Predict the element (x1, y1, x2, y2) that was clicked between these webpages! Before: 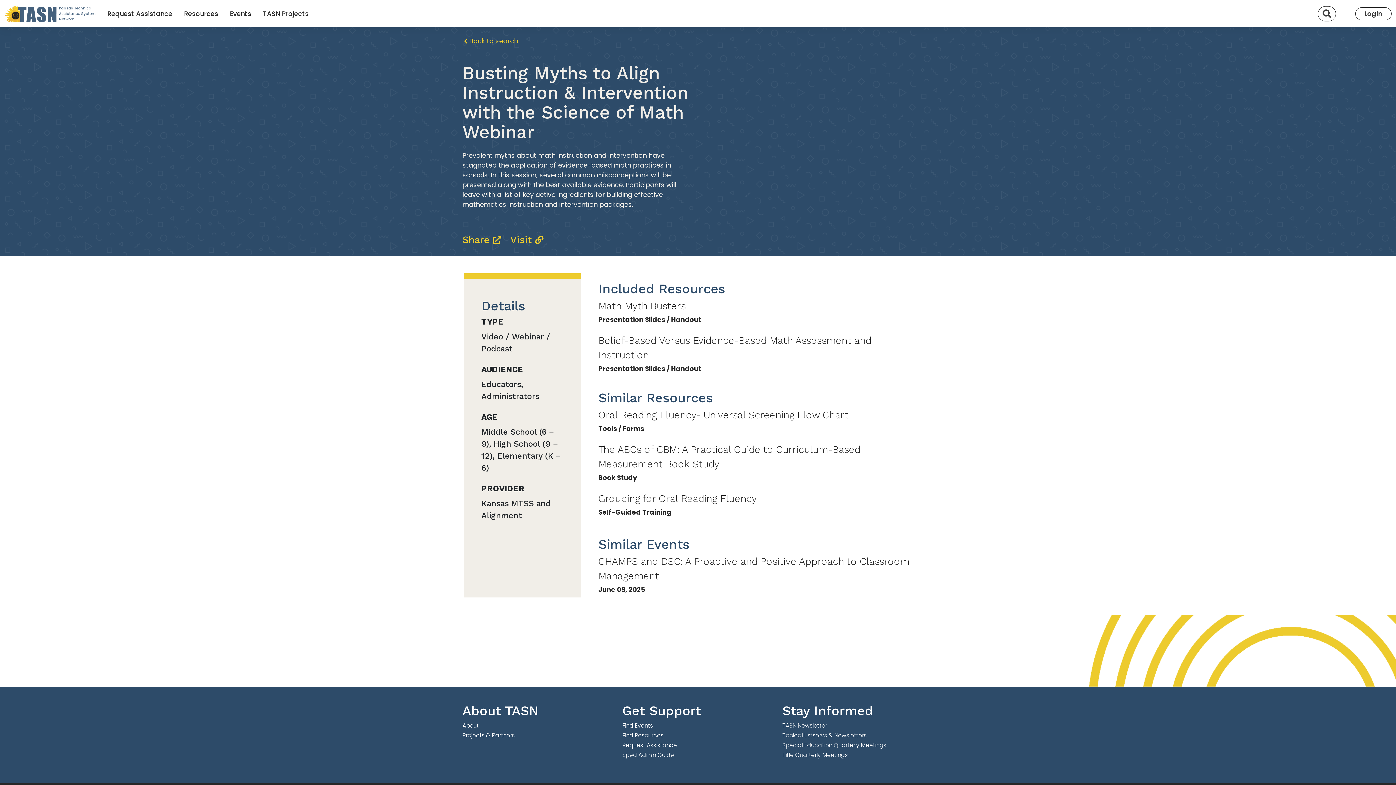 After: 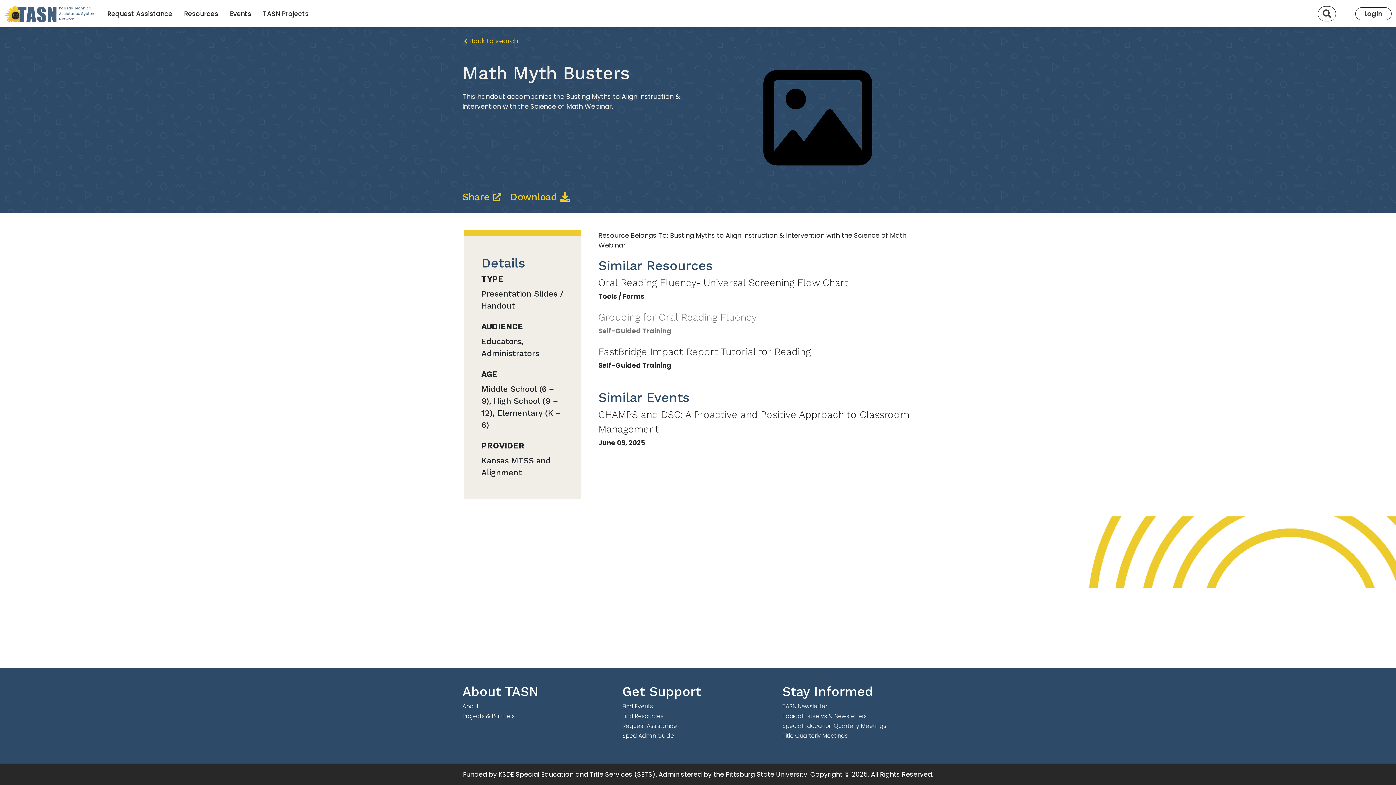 Action: bbox: (594, 299, 919, 333) label: Math Myth Busters
Presentation Slides / Handout